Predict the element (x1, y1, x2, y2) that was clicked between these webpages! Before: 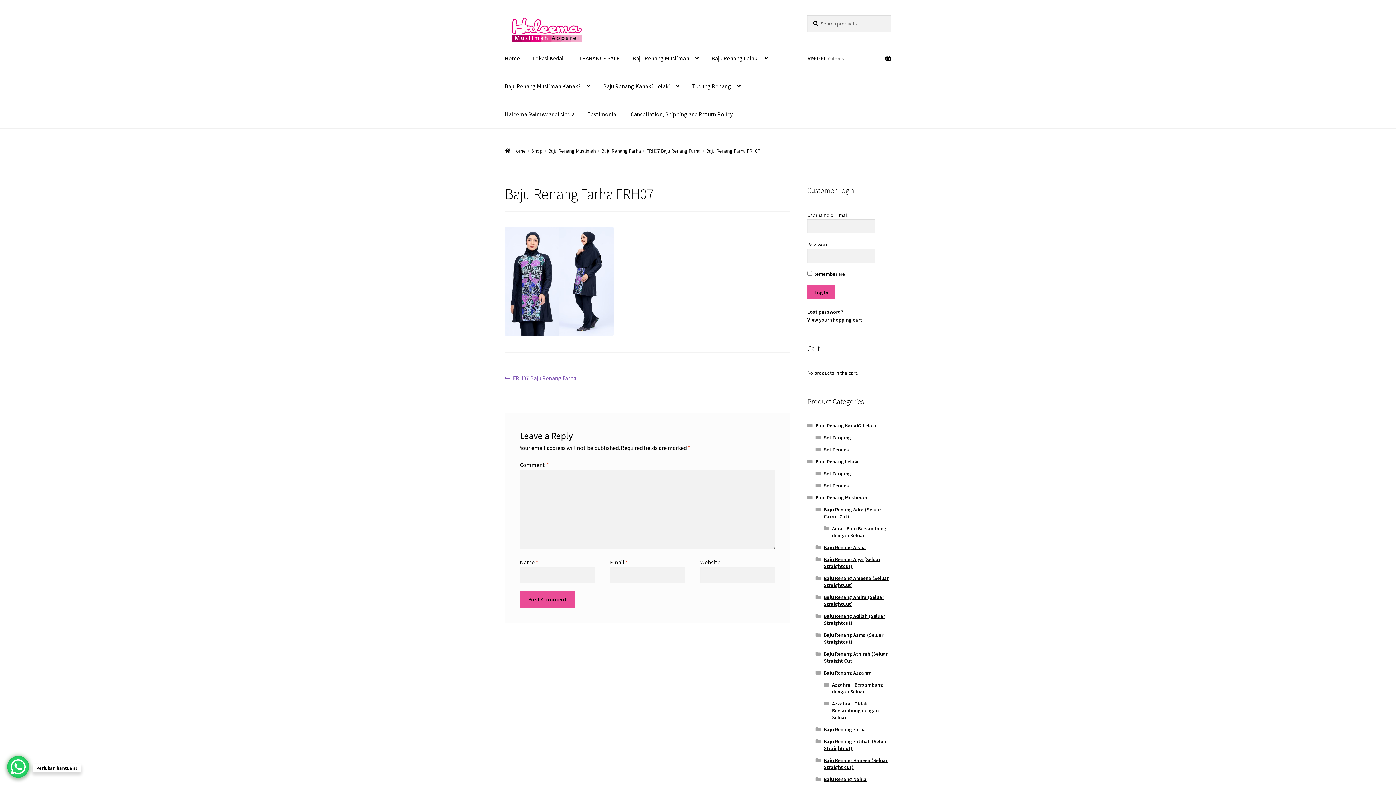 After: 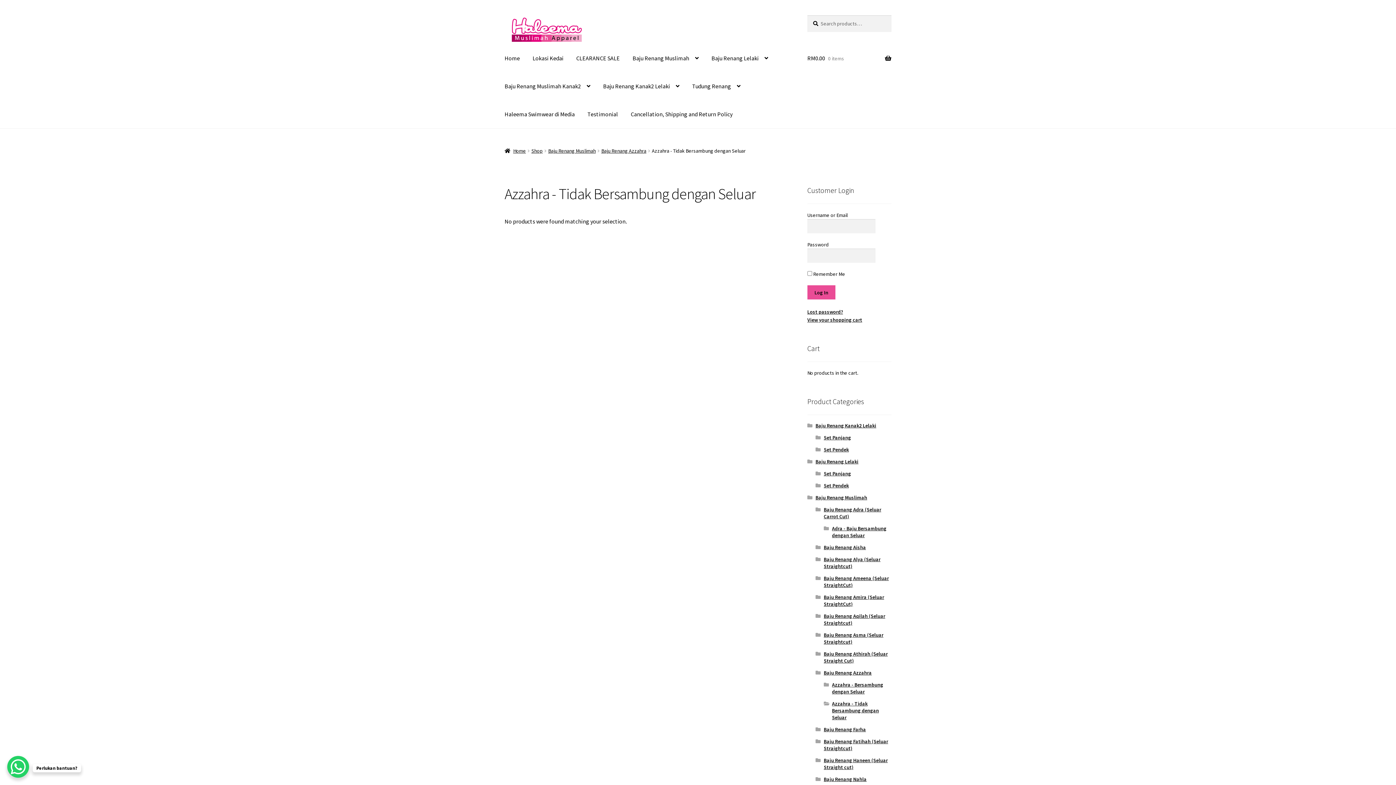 Action: bbox: (832, 700, 879, 721) label: Azzahra - Tidak Bersambung dengan Seluar